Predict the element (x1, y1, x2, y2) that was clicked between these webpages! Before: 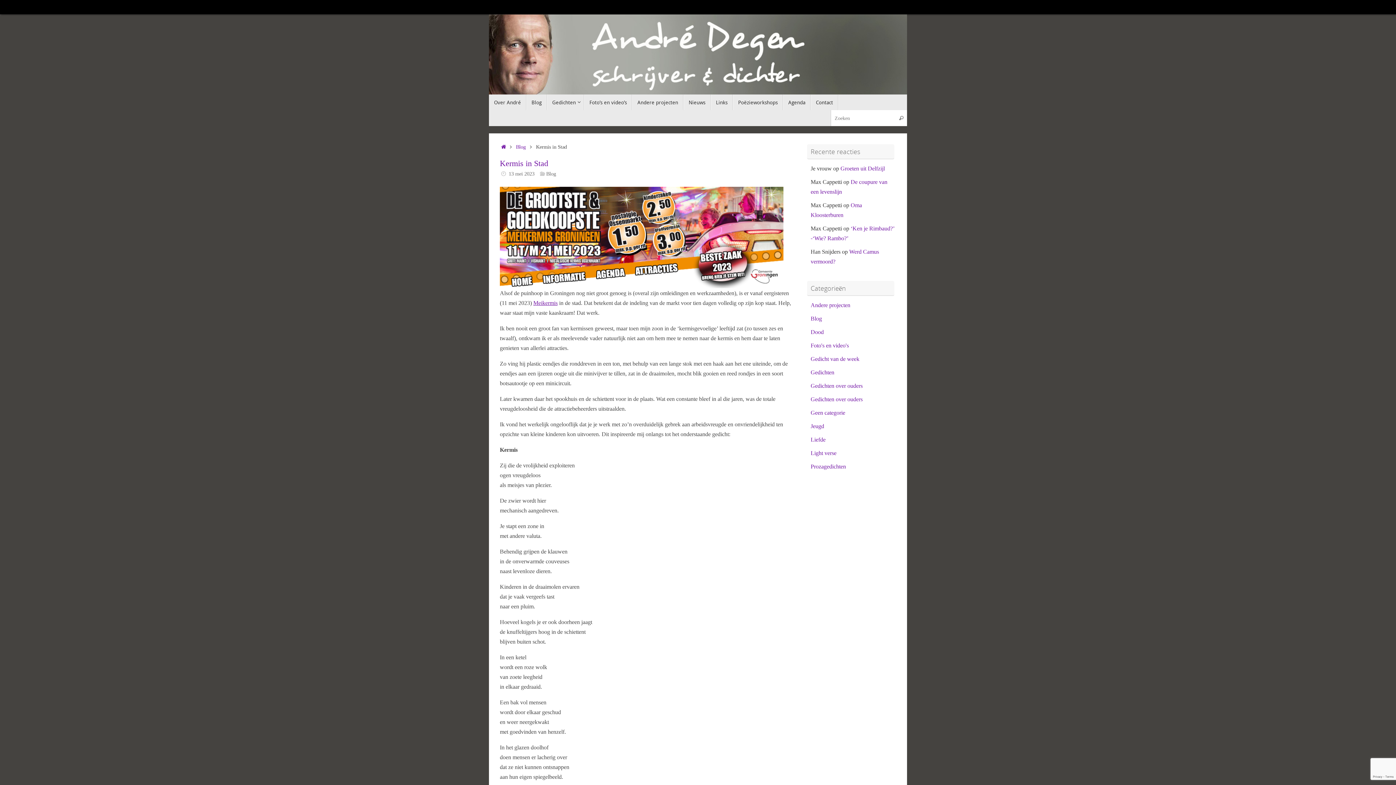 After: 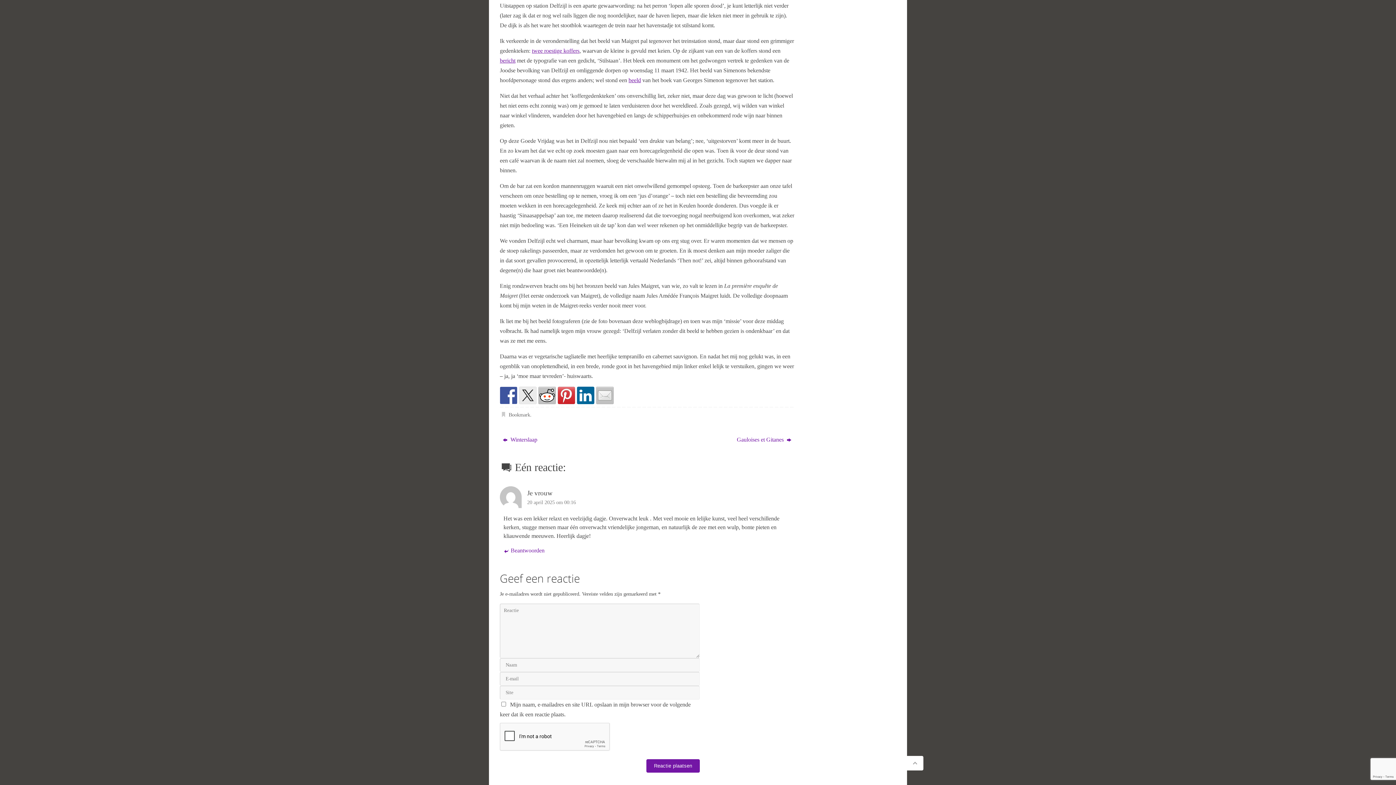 Action: bbox: (840, 165, 885, 171) label: Groeten uit Delfzijl